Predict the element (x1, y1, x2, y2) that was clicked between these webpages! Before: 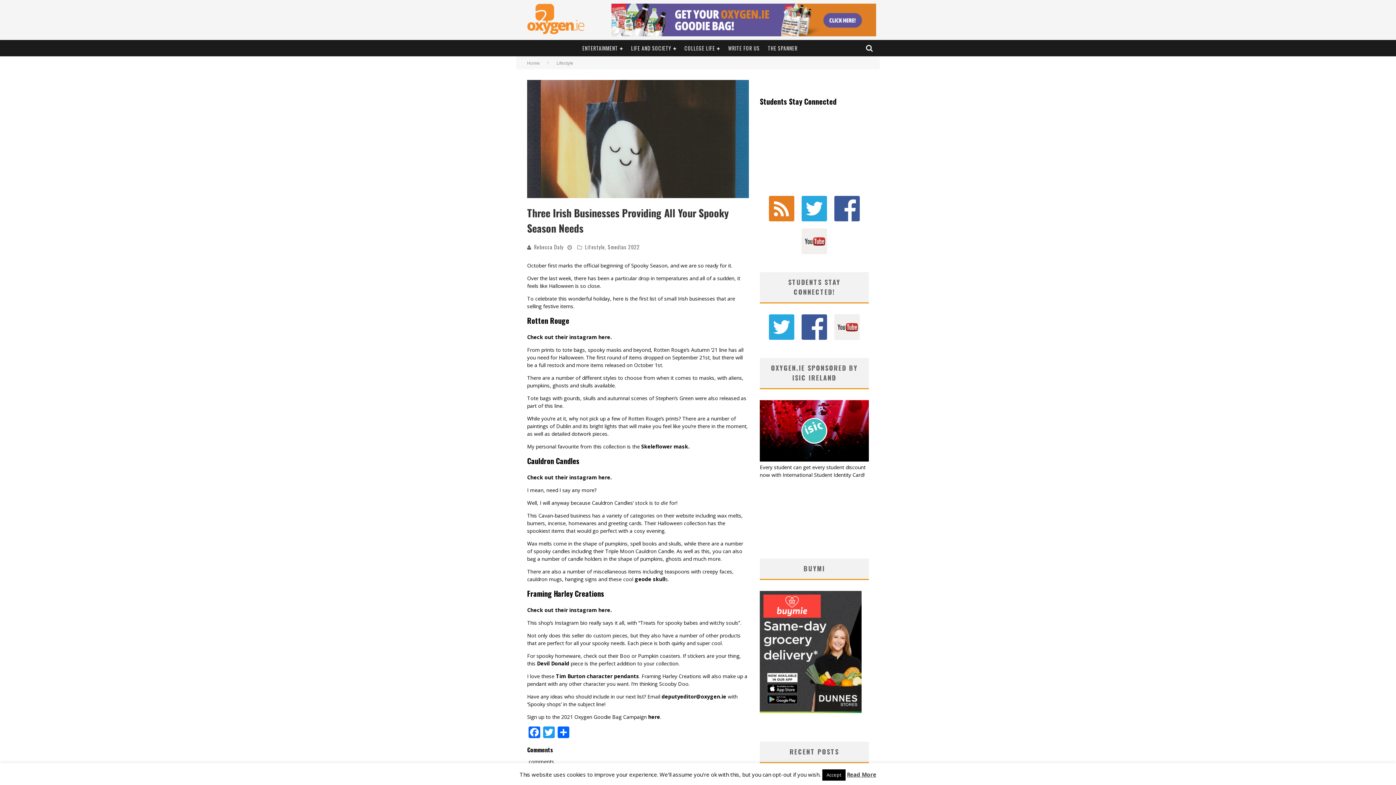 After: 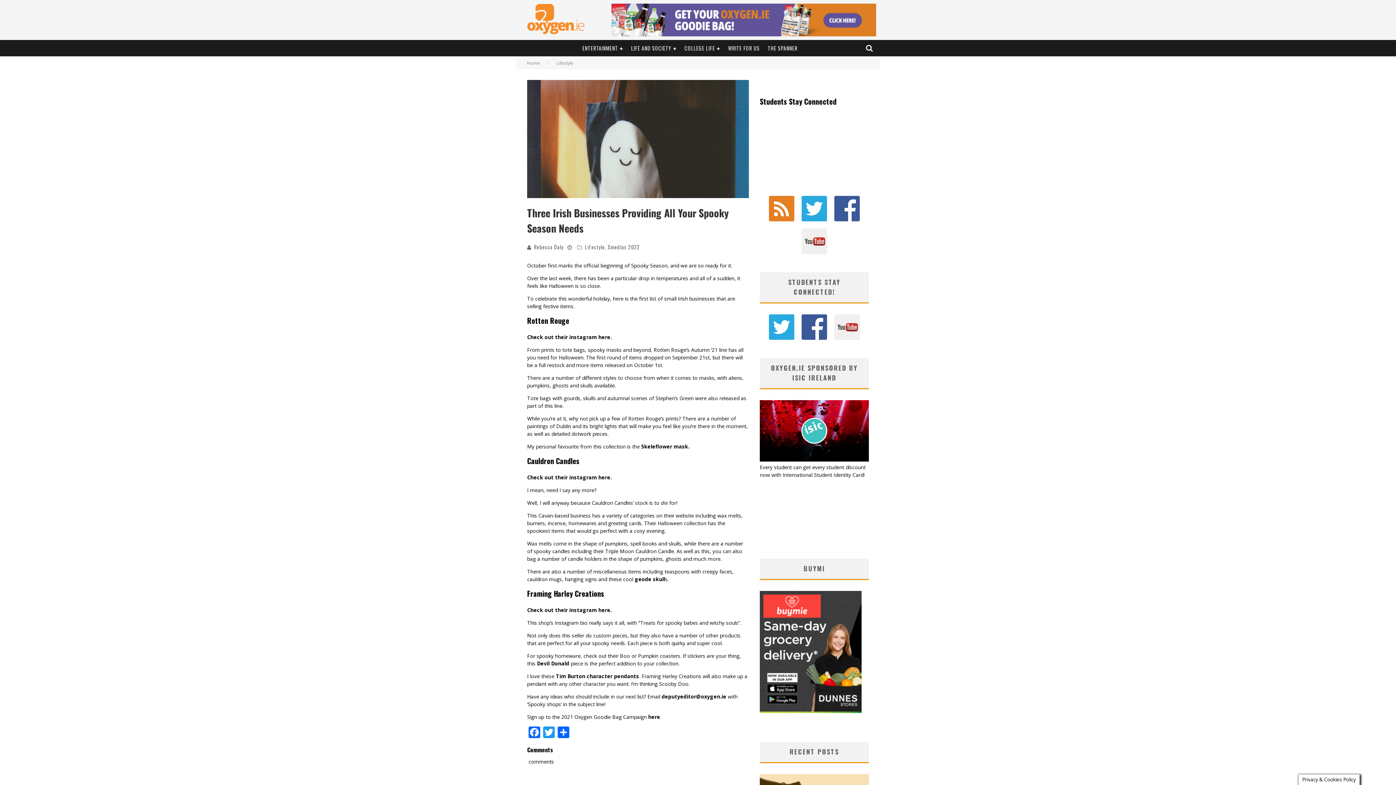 Action: bbox: (822, 769, 845, 781) label: Accept